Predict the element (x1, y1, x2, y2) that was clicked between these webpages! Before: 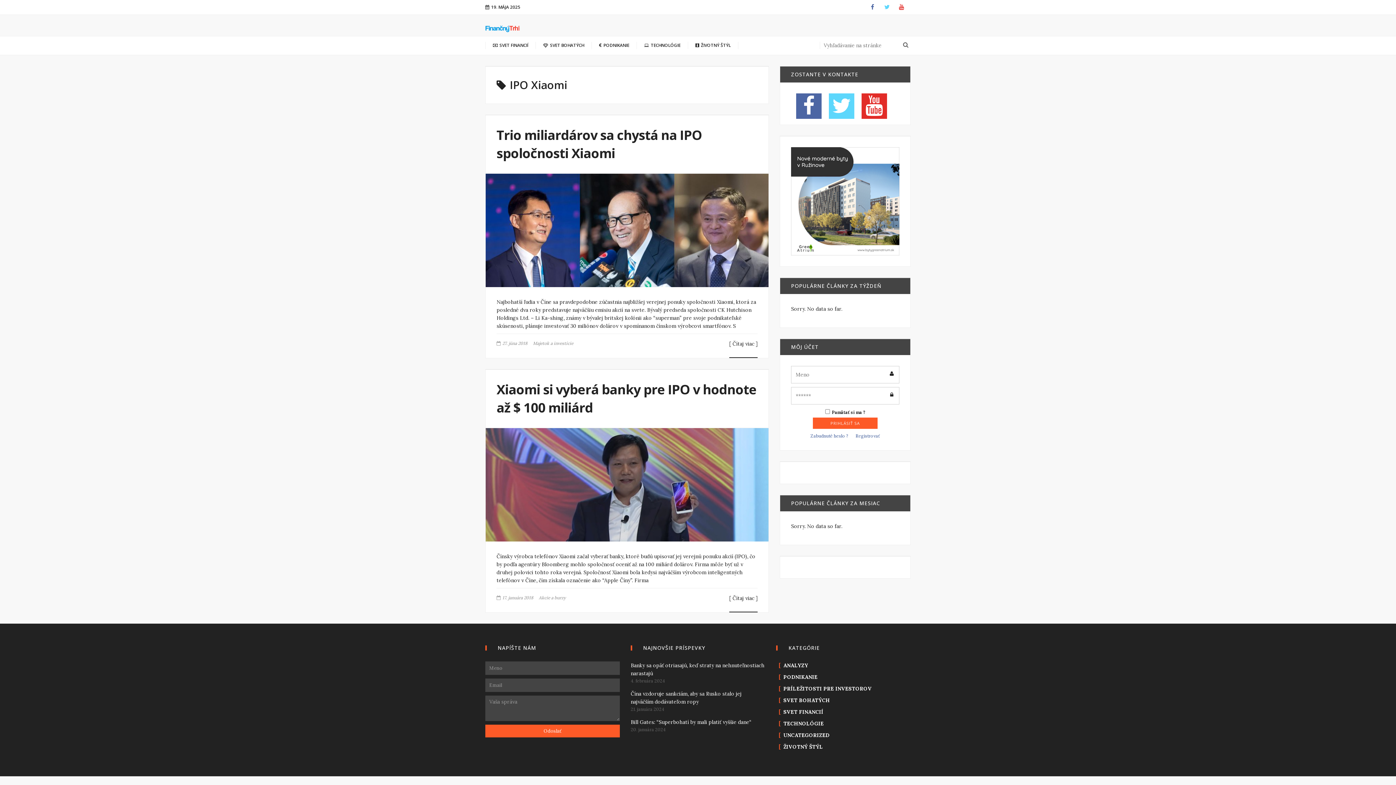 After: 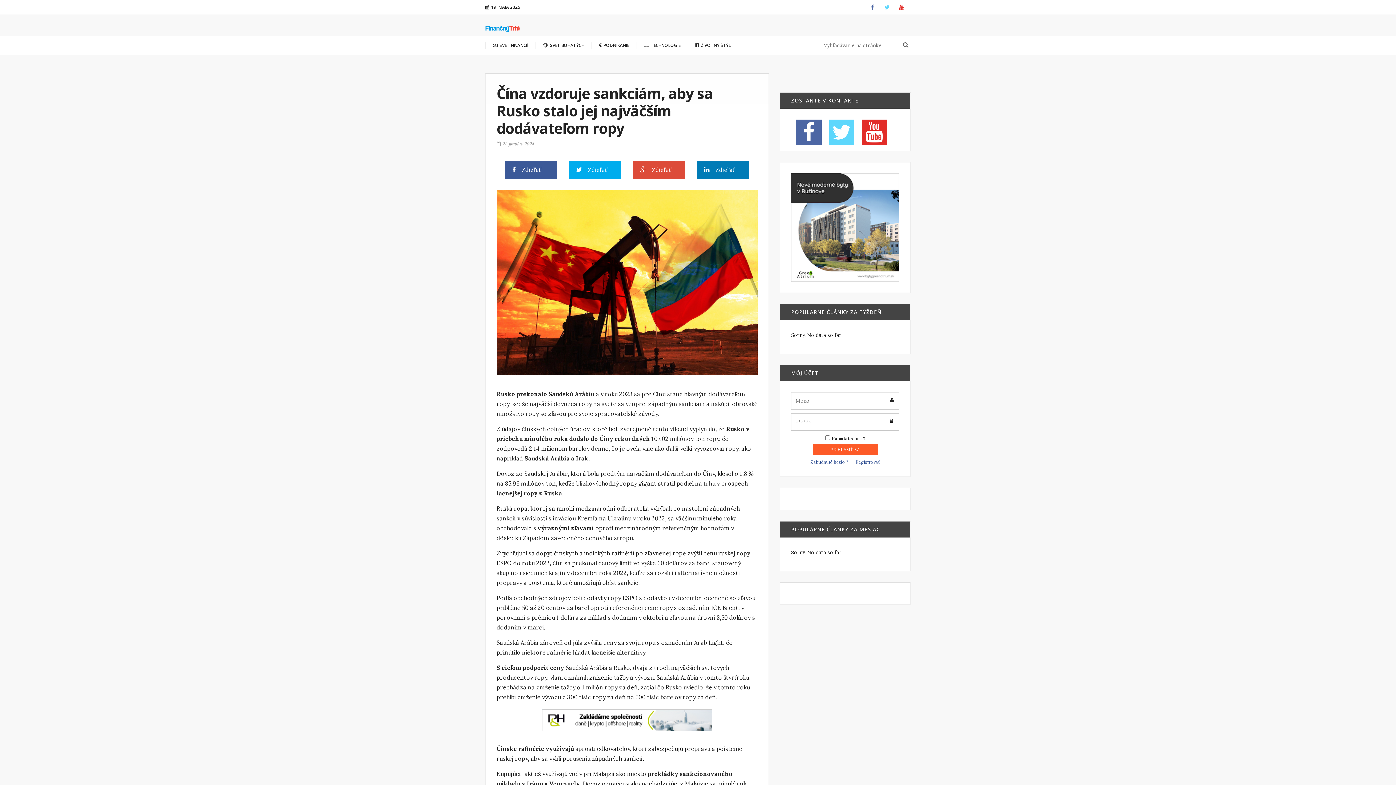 Action: label: Čína vzdoruje sankciám, aby sa Rusko stalo jej najväčším dodávateľom ropy bbox: (630, 690, 765, 706)